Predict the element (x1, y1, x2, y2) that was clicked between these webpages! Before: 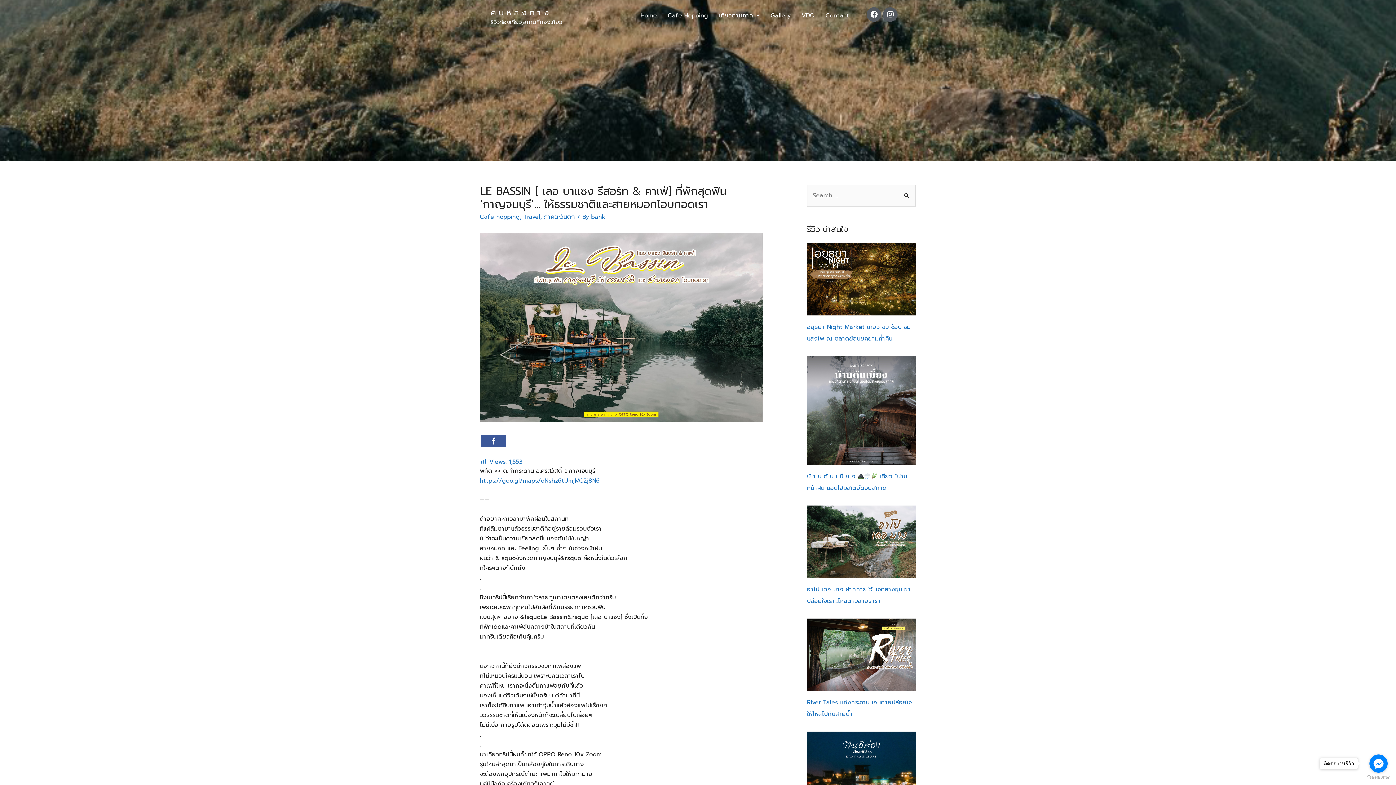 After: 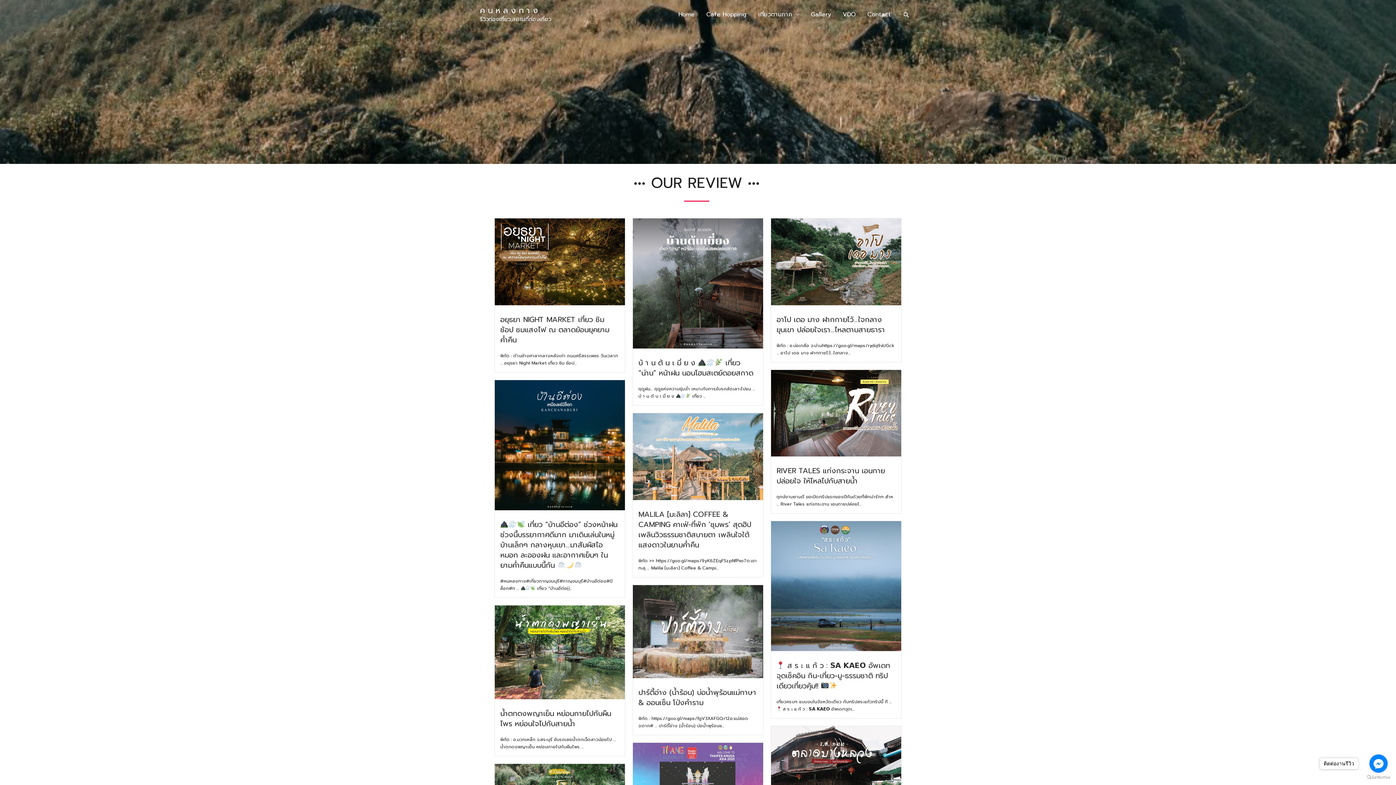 Action: label: Home bbox: (635, 7, 662, 24)